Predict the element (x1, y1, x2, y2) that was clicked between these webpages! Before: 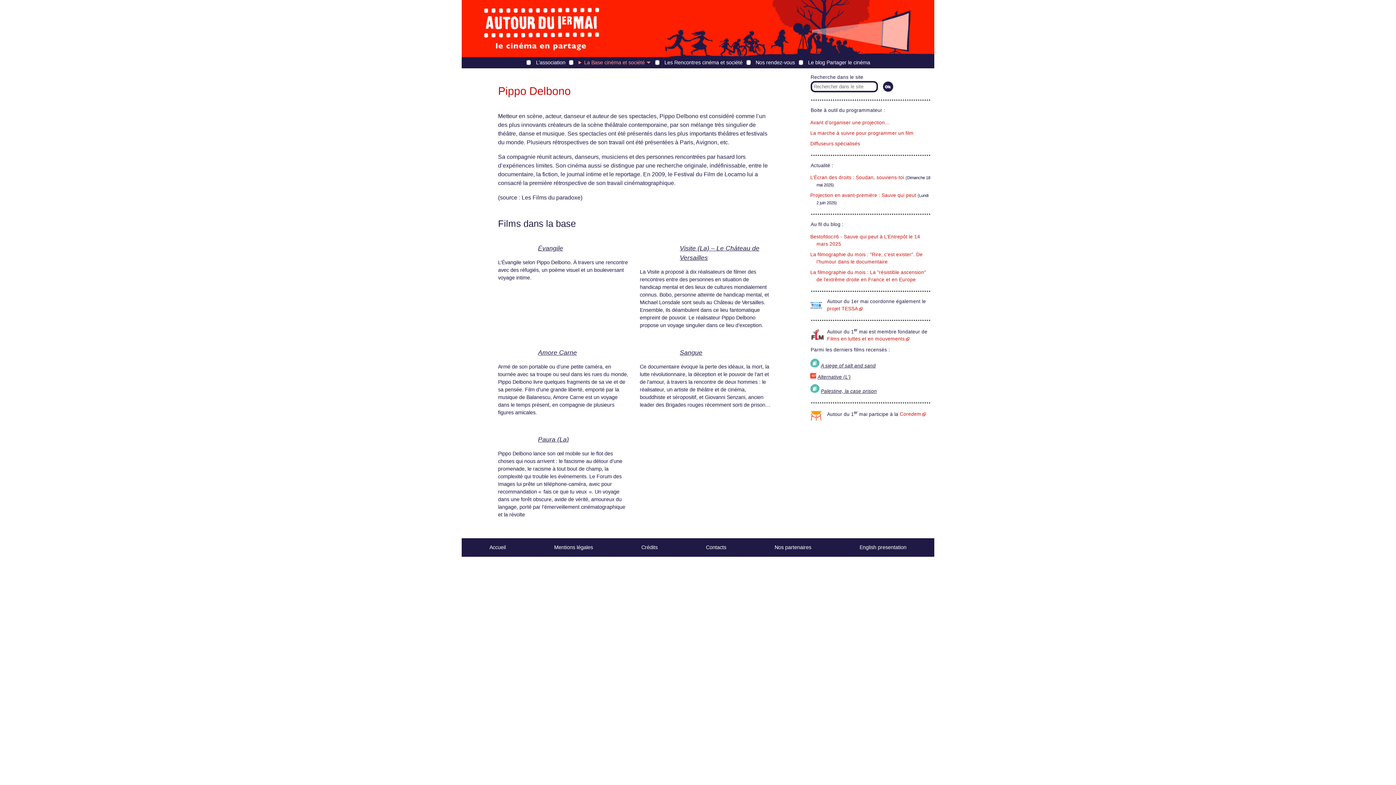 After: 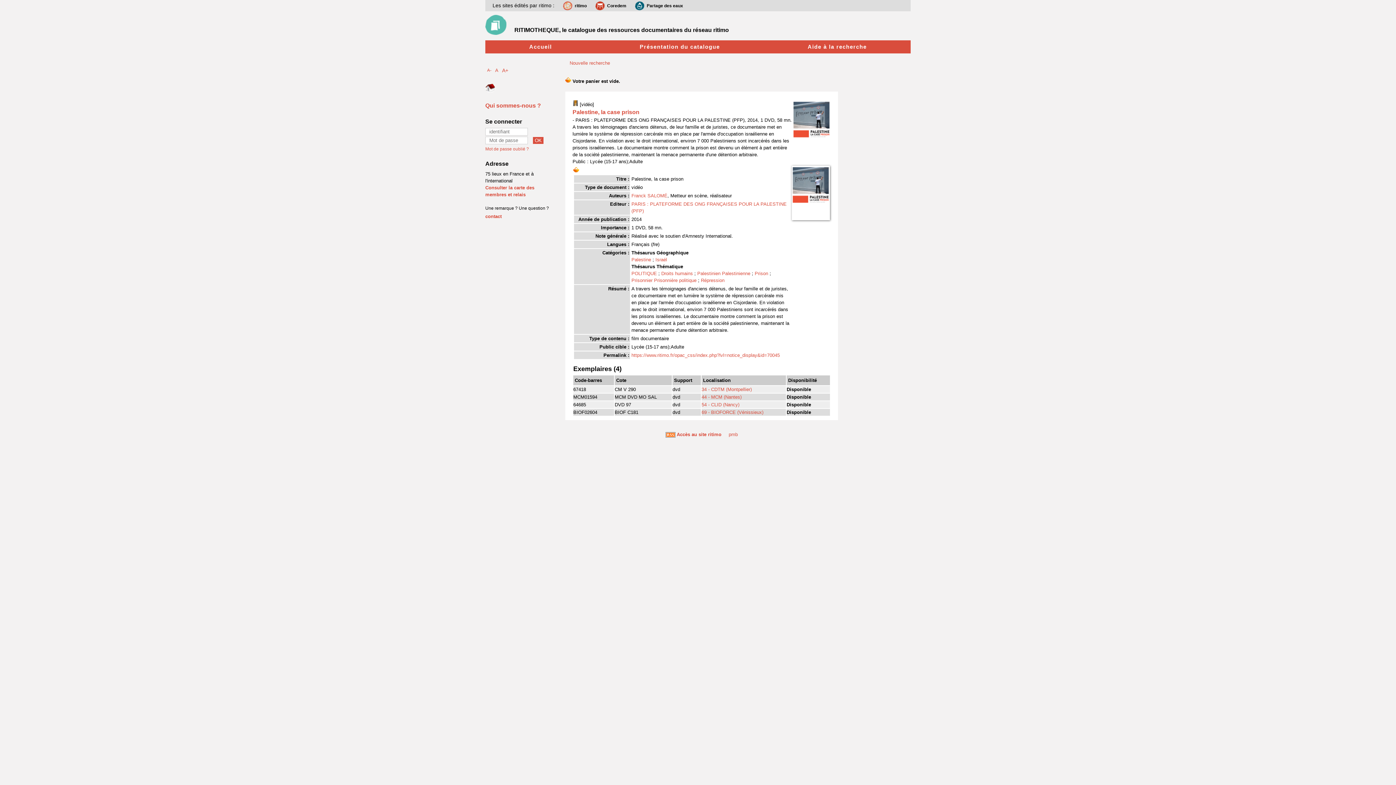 Action: bbox: (821, 388, 877, 394) label: Palestine, la case prison